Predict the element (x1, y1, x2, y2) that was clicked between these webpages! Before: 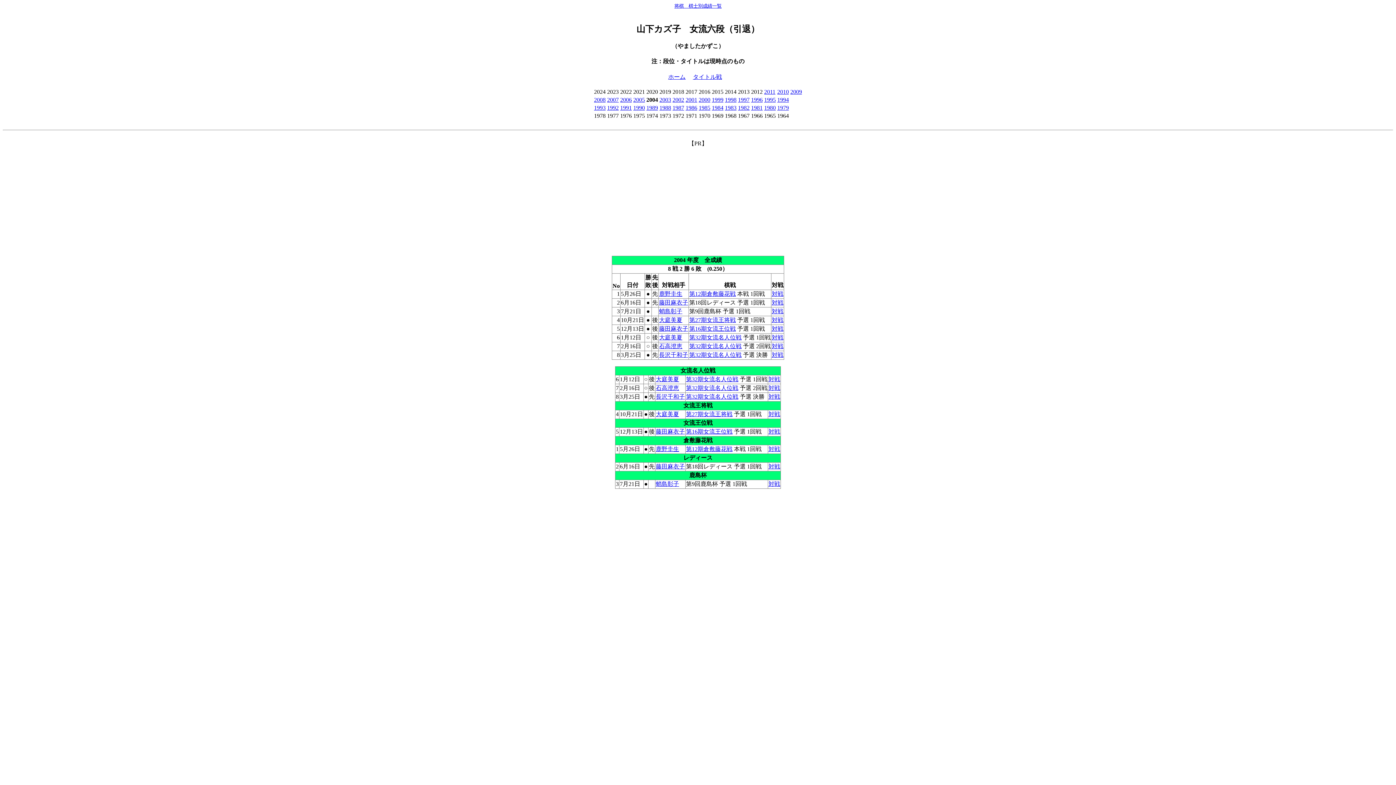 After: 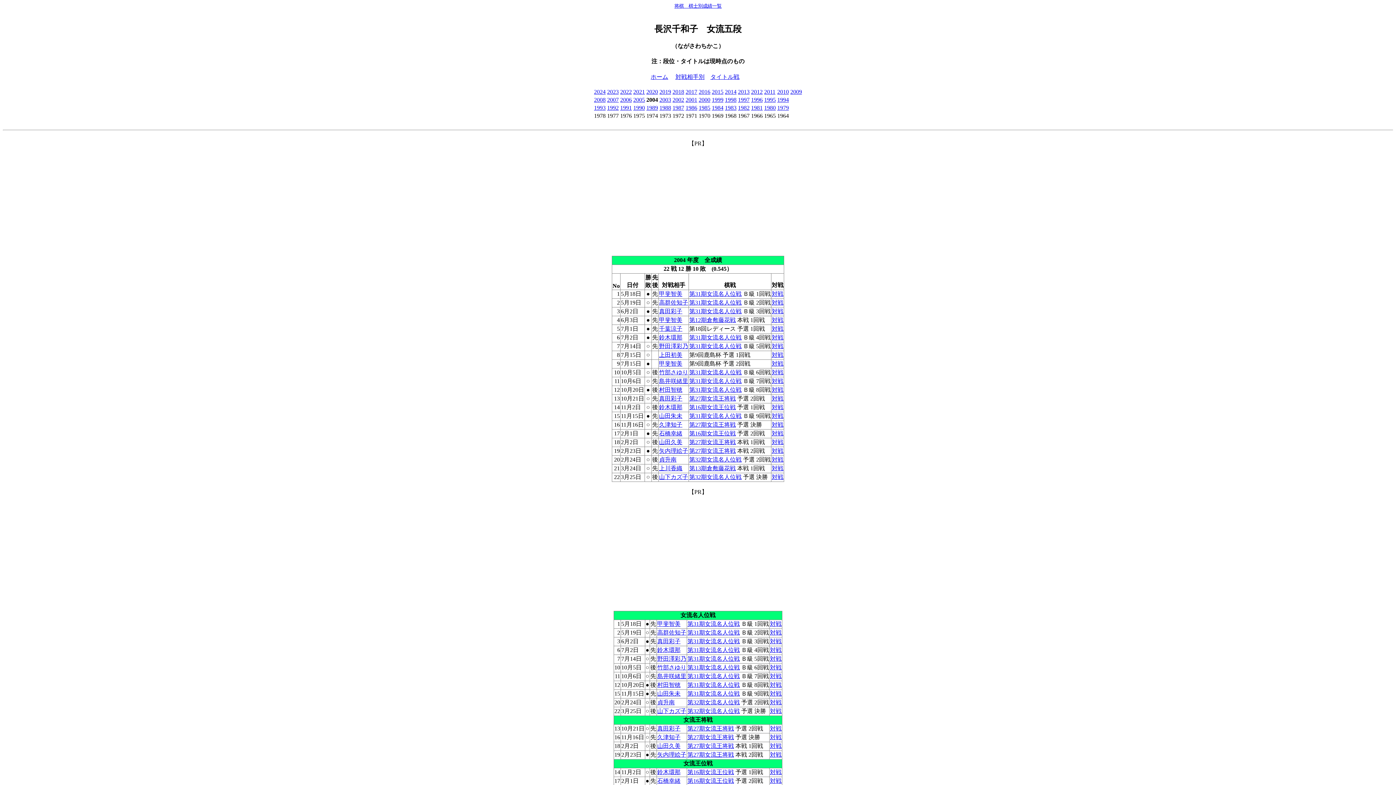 Action: label: 長沢千和子 bbox: (659, 351, 688, 358)